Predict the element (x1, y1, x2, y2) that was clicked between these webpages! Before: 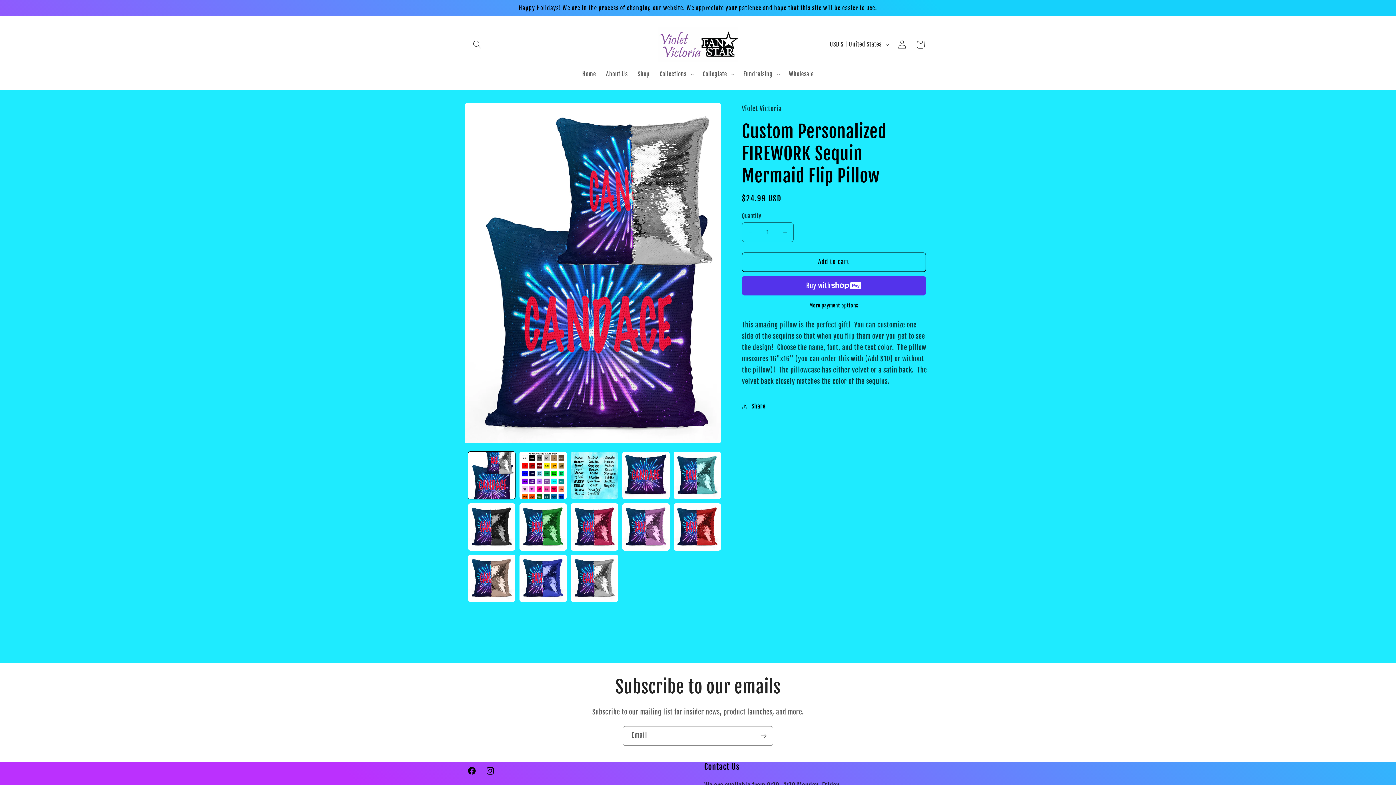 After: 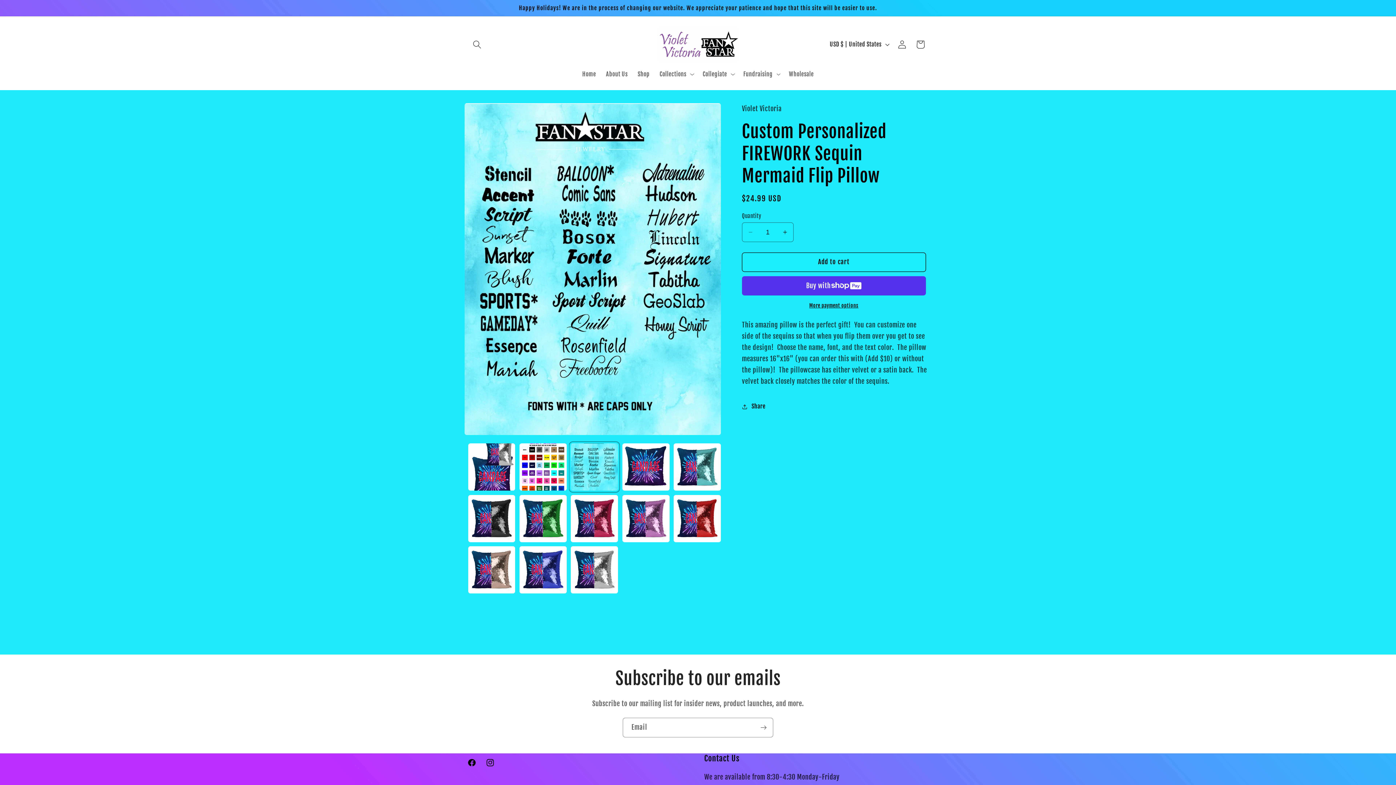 Action: bbox: (571, 452, 618, 499) label: Load image 3 in gallery view